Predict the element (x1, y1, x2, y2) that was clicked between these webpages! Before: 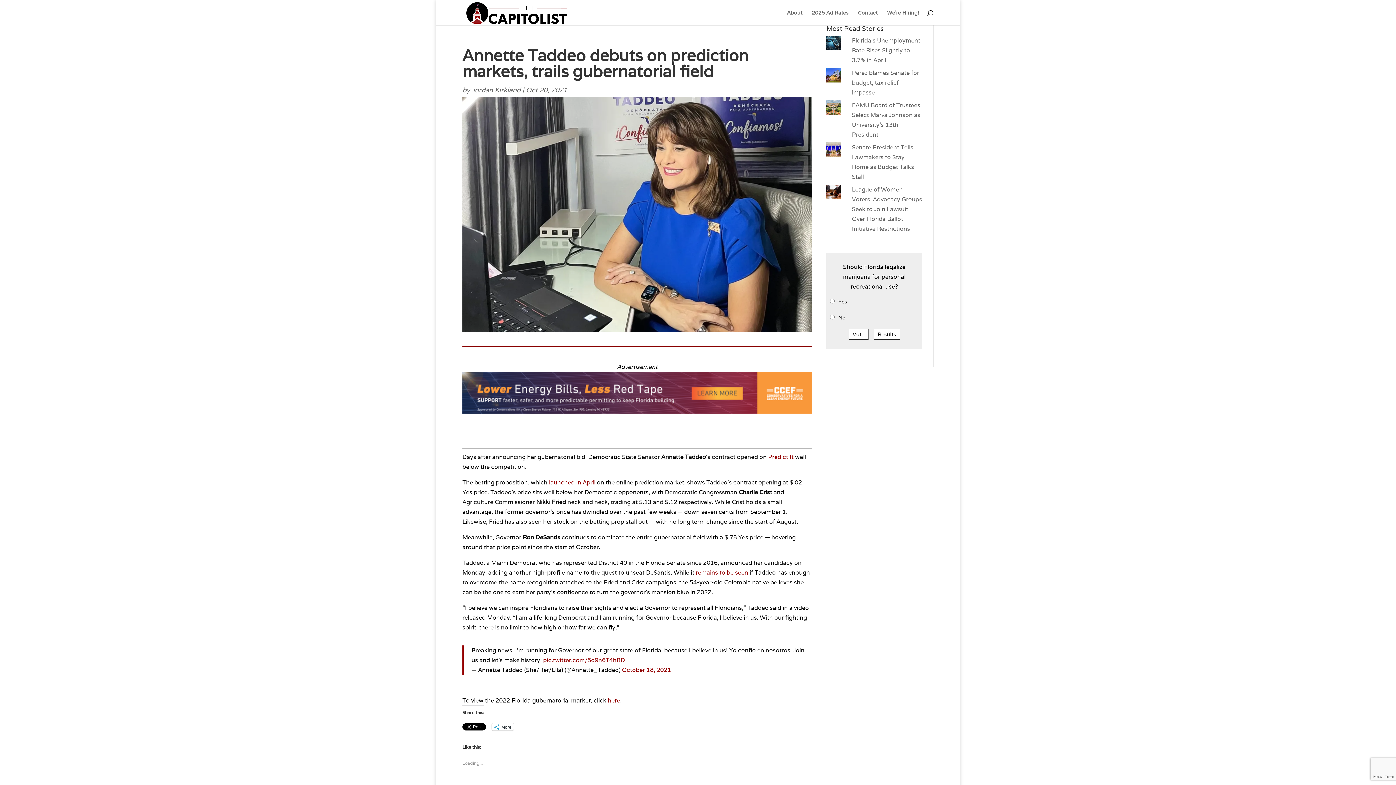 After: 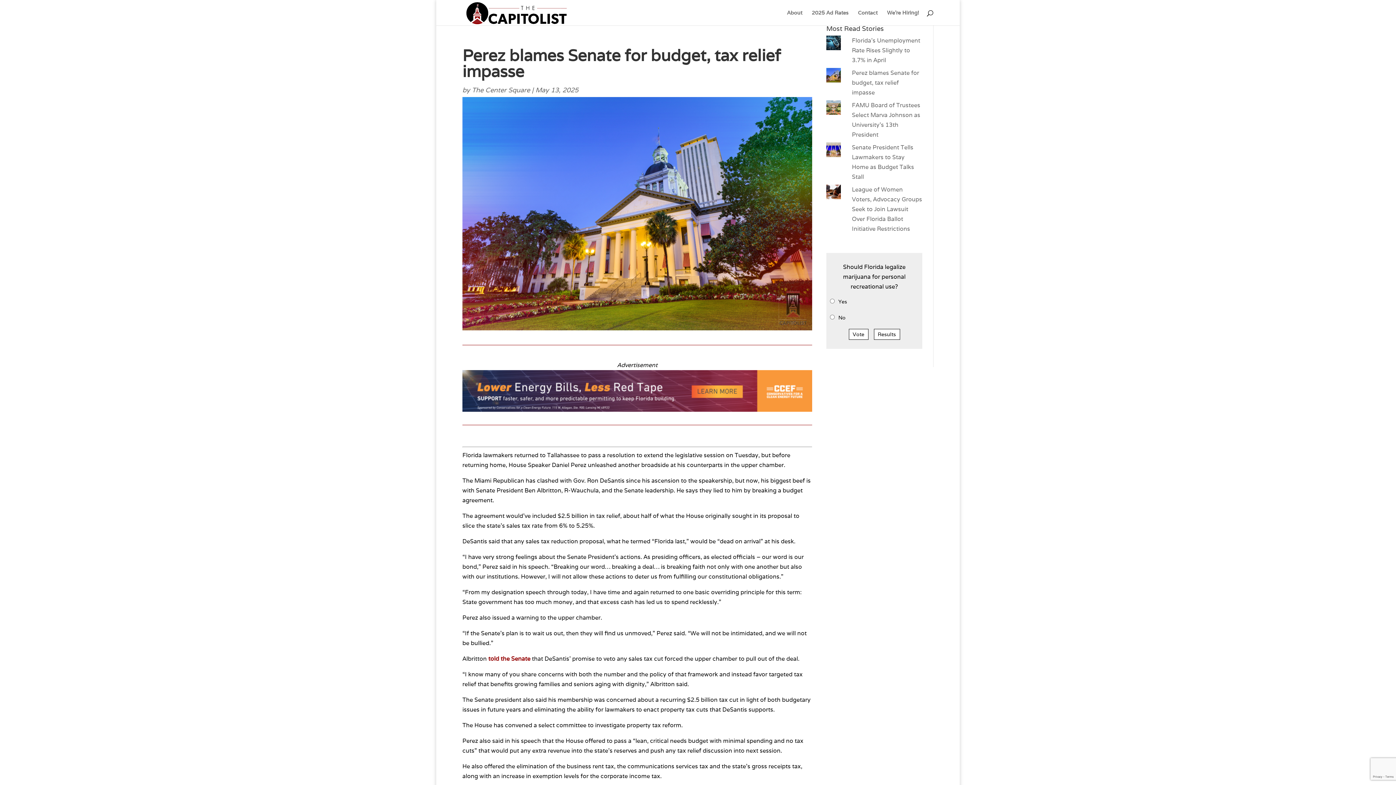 Action: label: Perez blames Senate for budget, tax relief impasse bbox: (852, 69, 919, 96)